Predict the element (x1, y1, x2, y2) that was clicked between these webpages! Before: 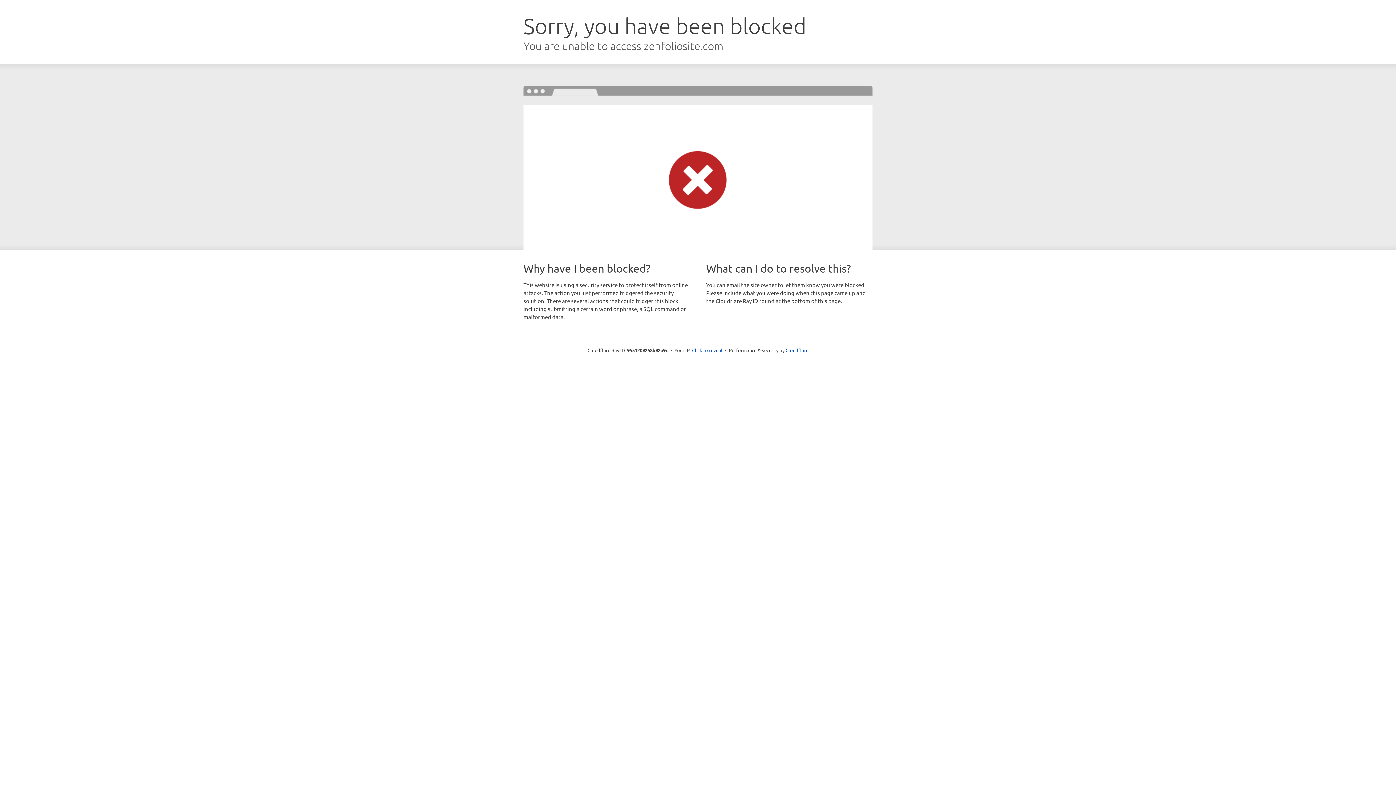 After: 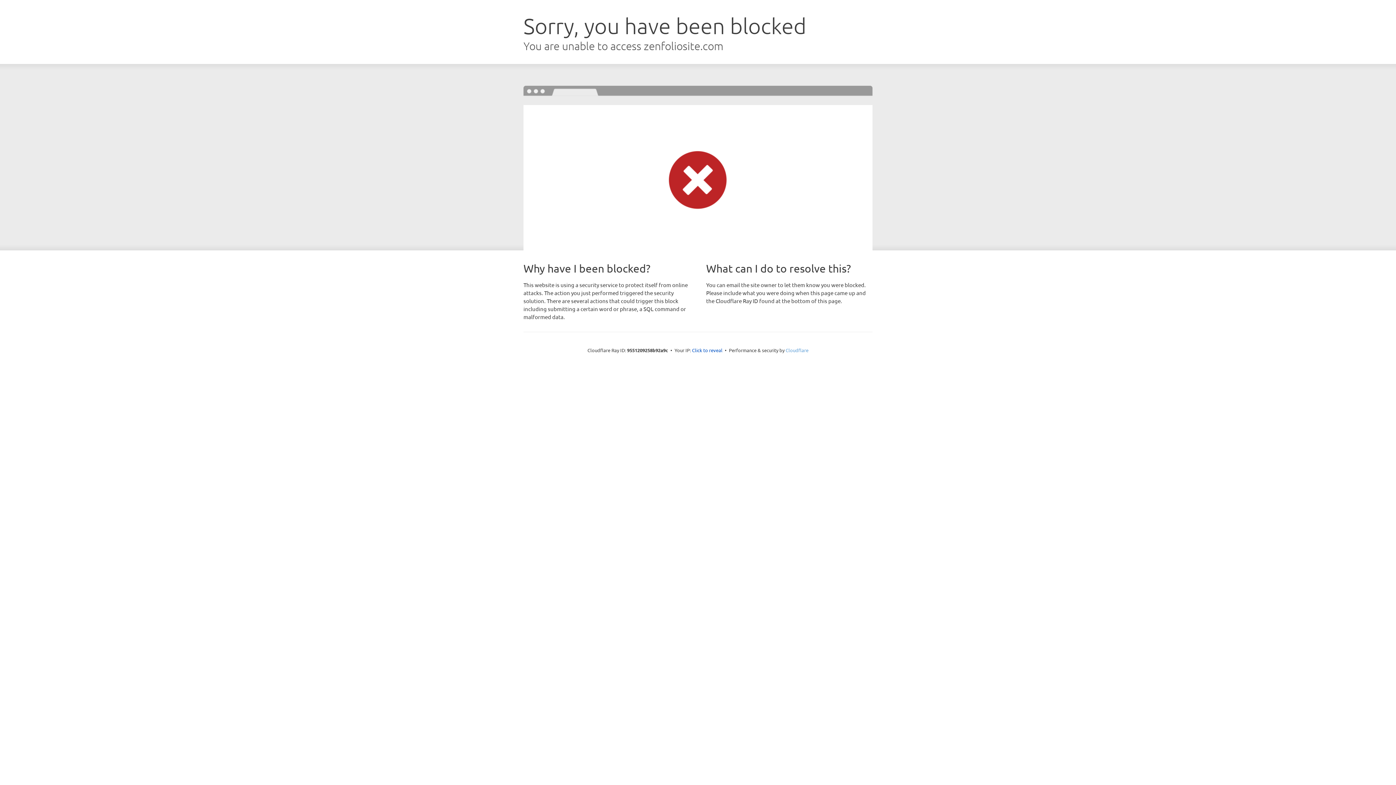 Action: label: Cloudflare bbox: (785, 347, 808, 353)